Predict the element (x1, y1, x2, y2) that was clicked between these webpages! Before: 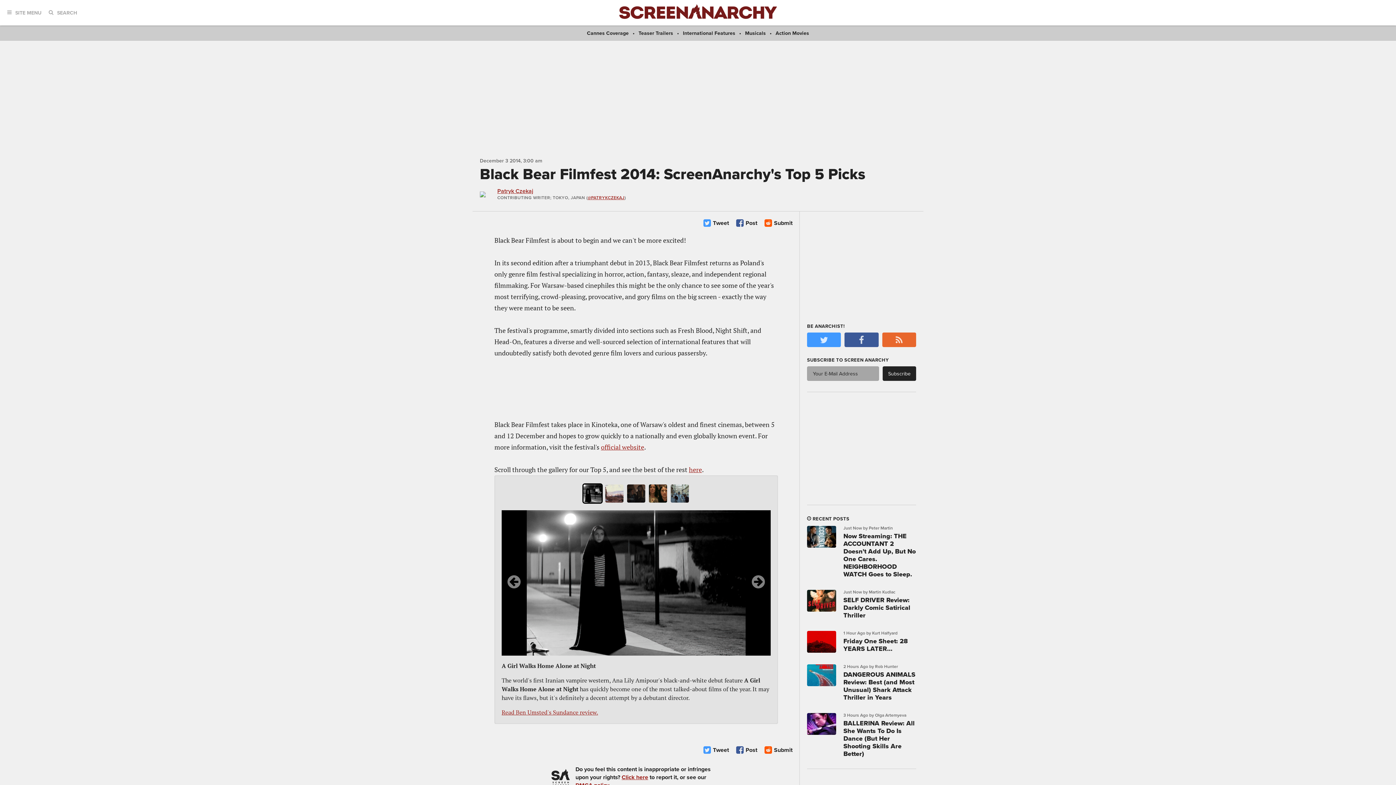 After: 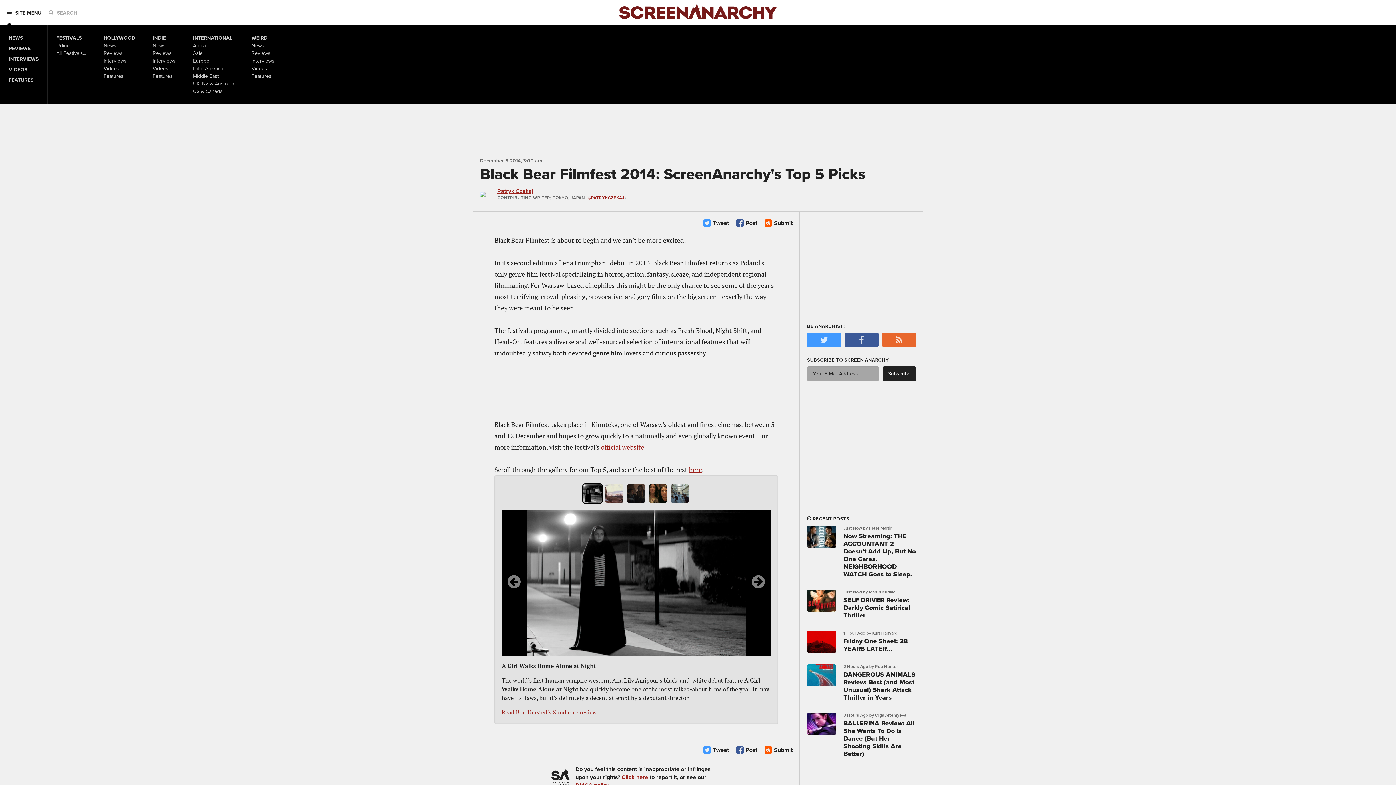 Action: label: SITE MENU bbox: (7, 8, 41, 16)